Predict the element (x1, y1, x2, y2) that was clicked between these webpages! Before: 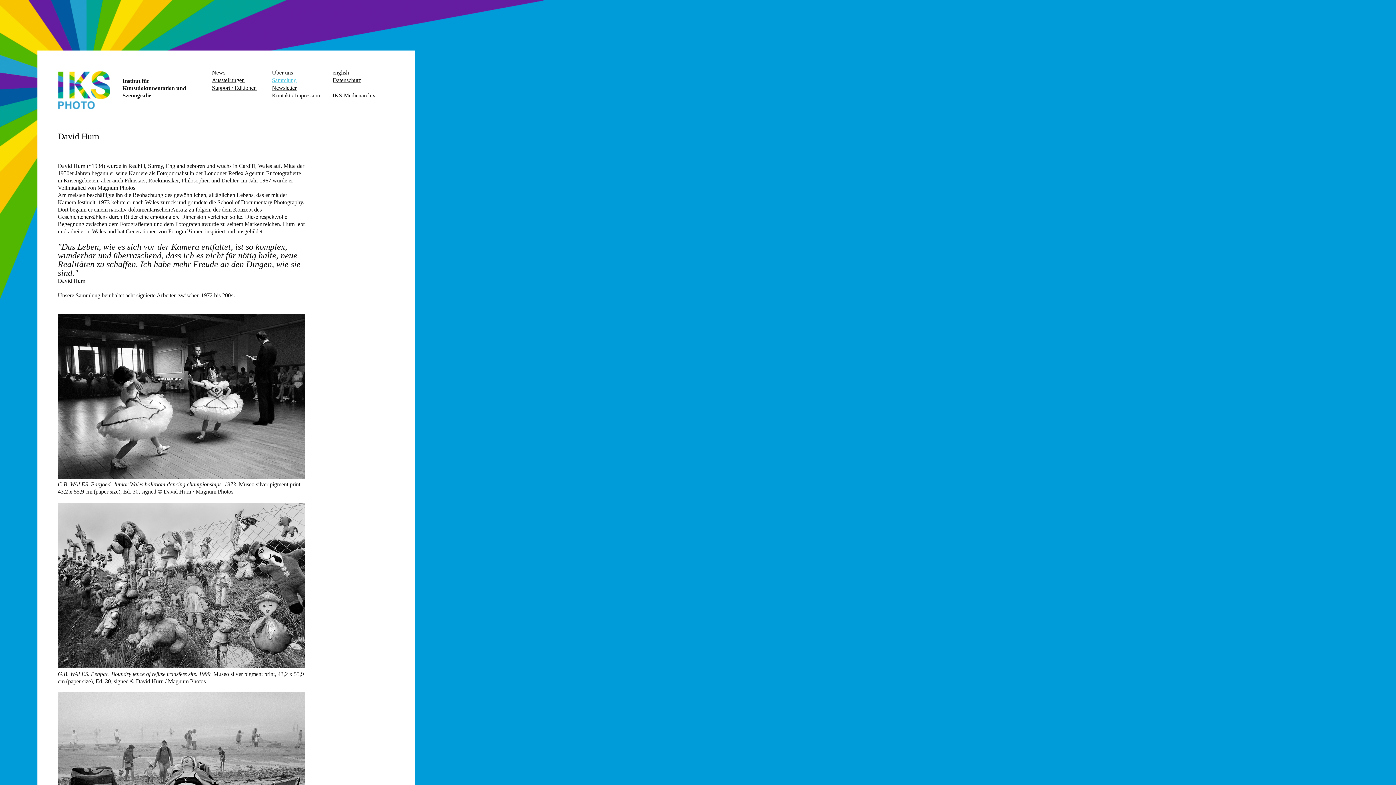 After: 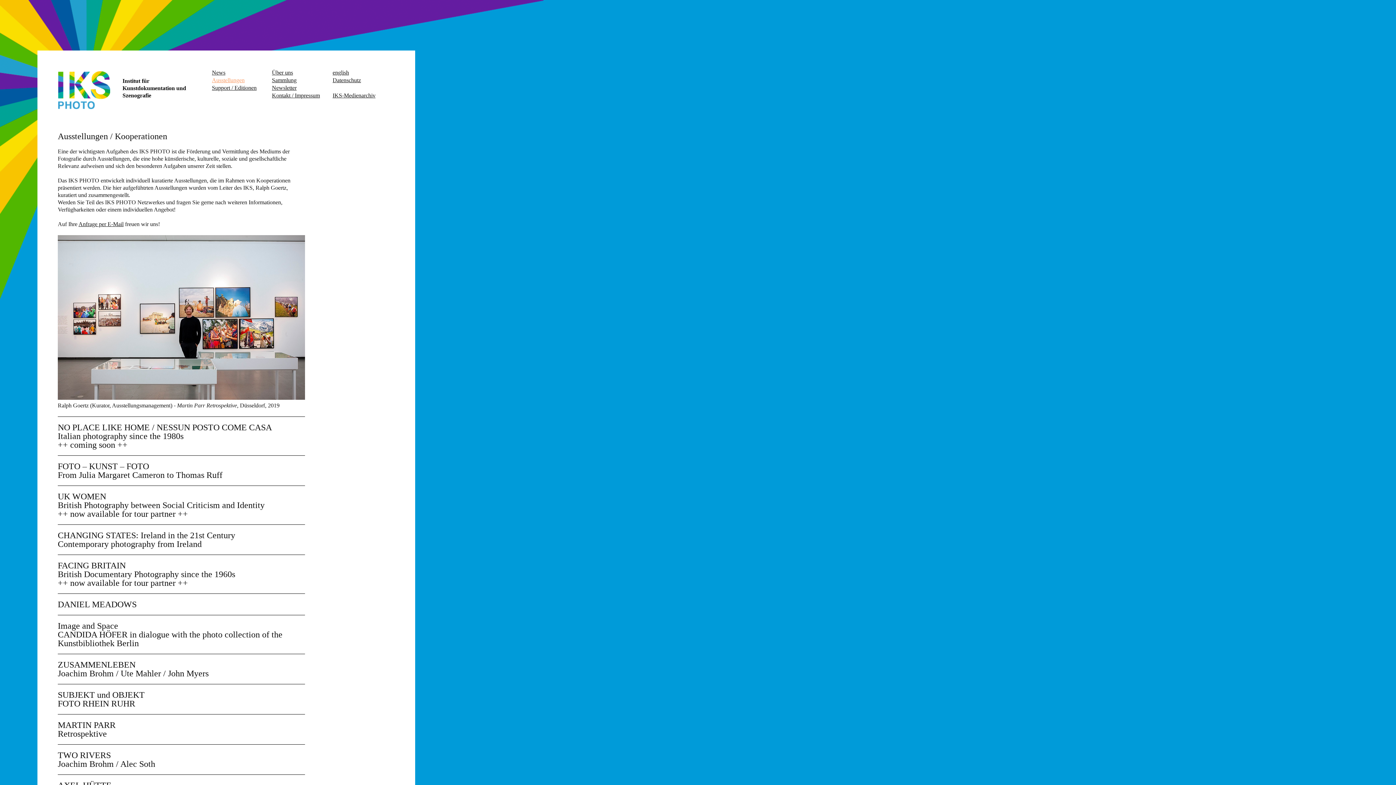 Action: label: Ausstellungen bbox: (212, 76, 256, 84)